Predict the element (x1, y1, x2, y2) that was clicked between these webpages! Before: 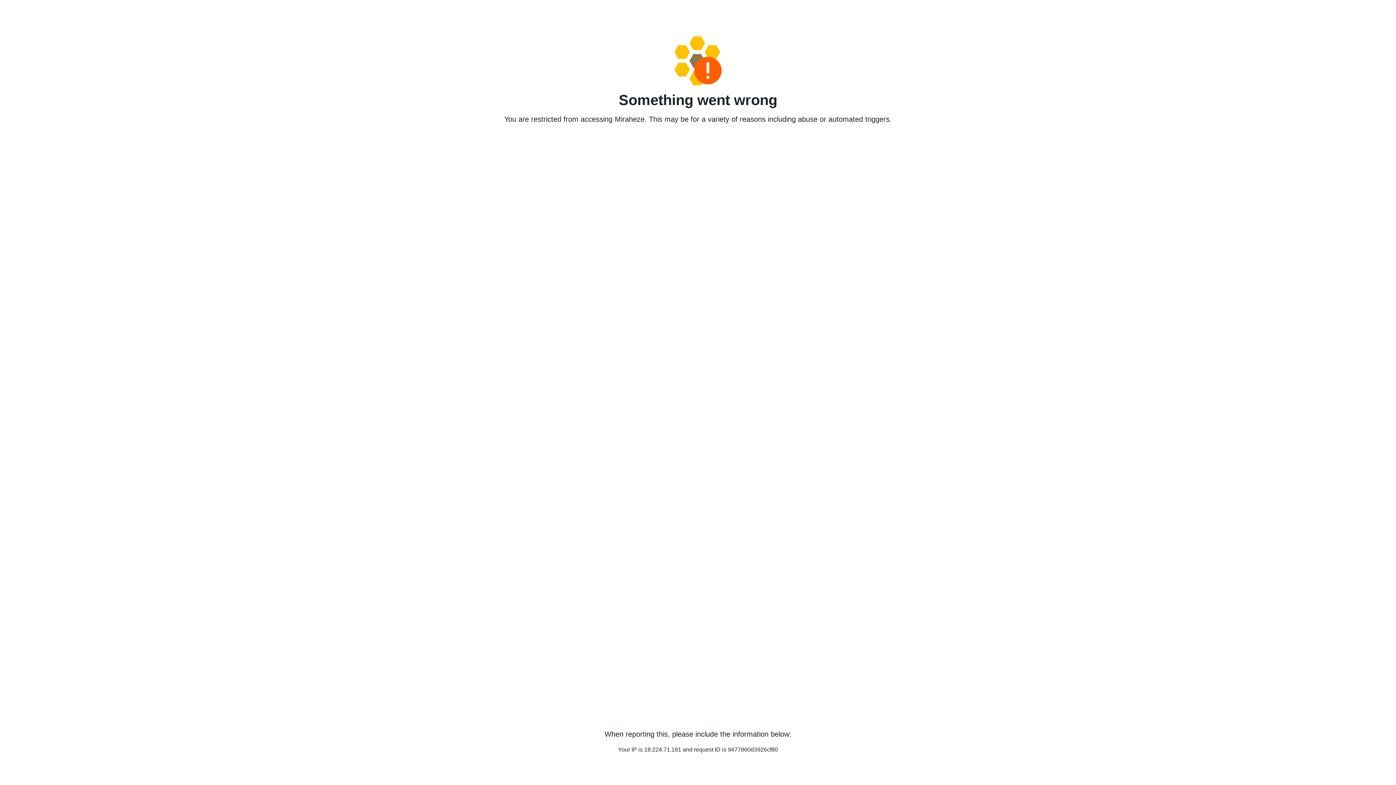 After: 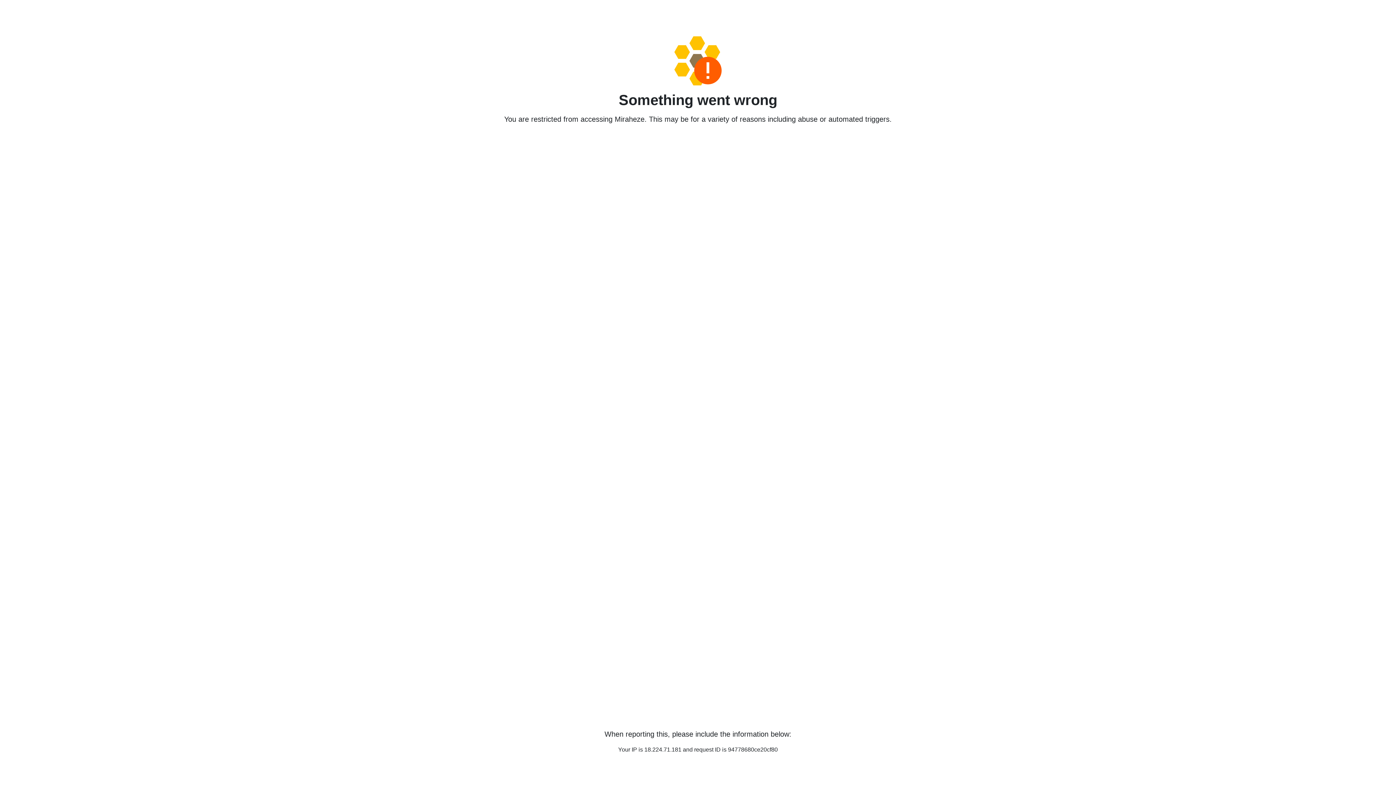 Action: bbox: (458, 36, 938, 85)